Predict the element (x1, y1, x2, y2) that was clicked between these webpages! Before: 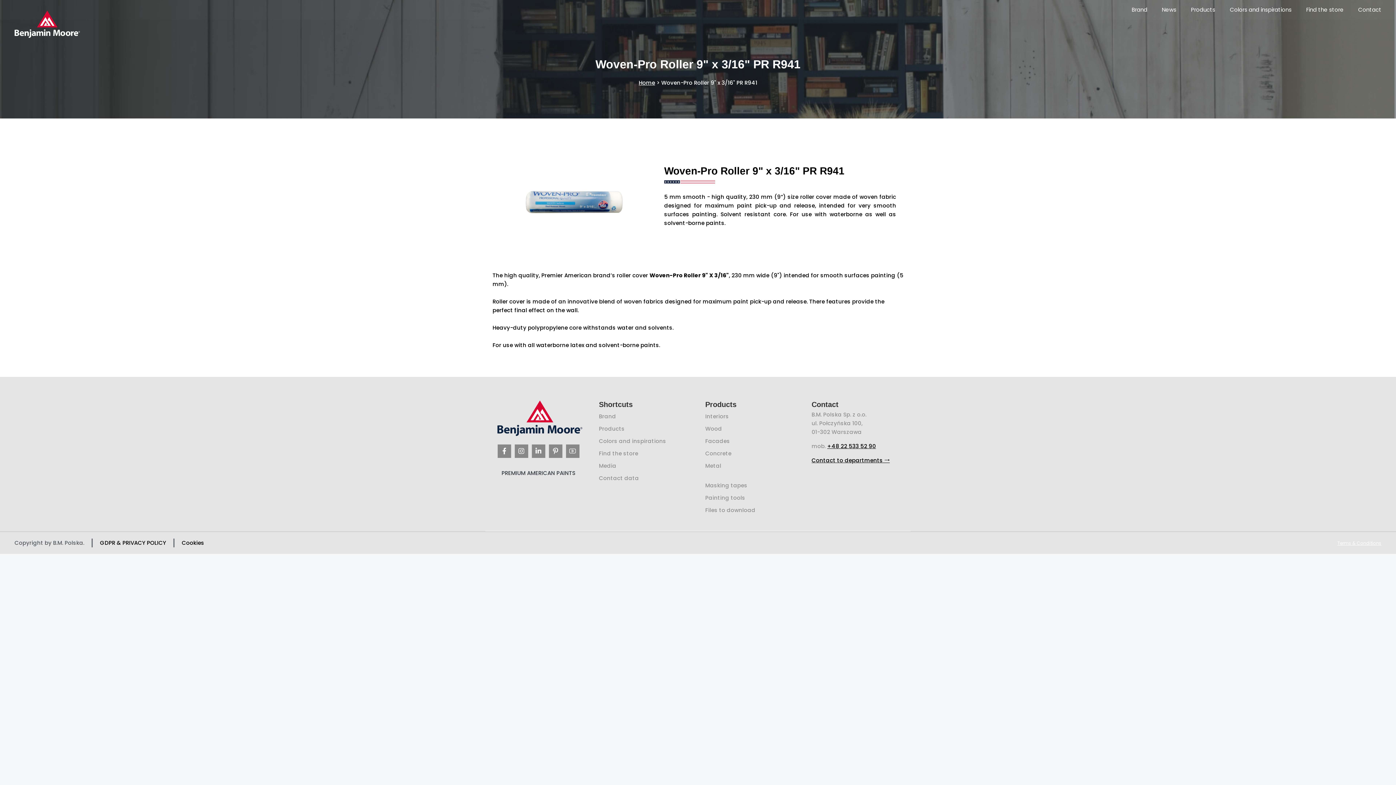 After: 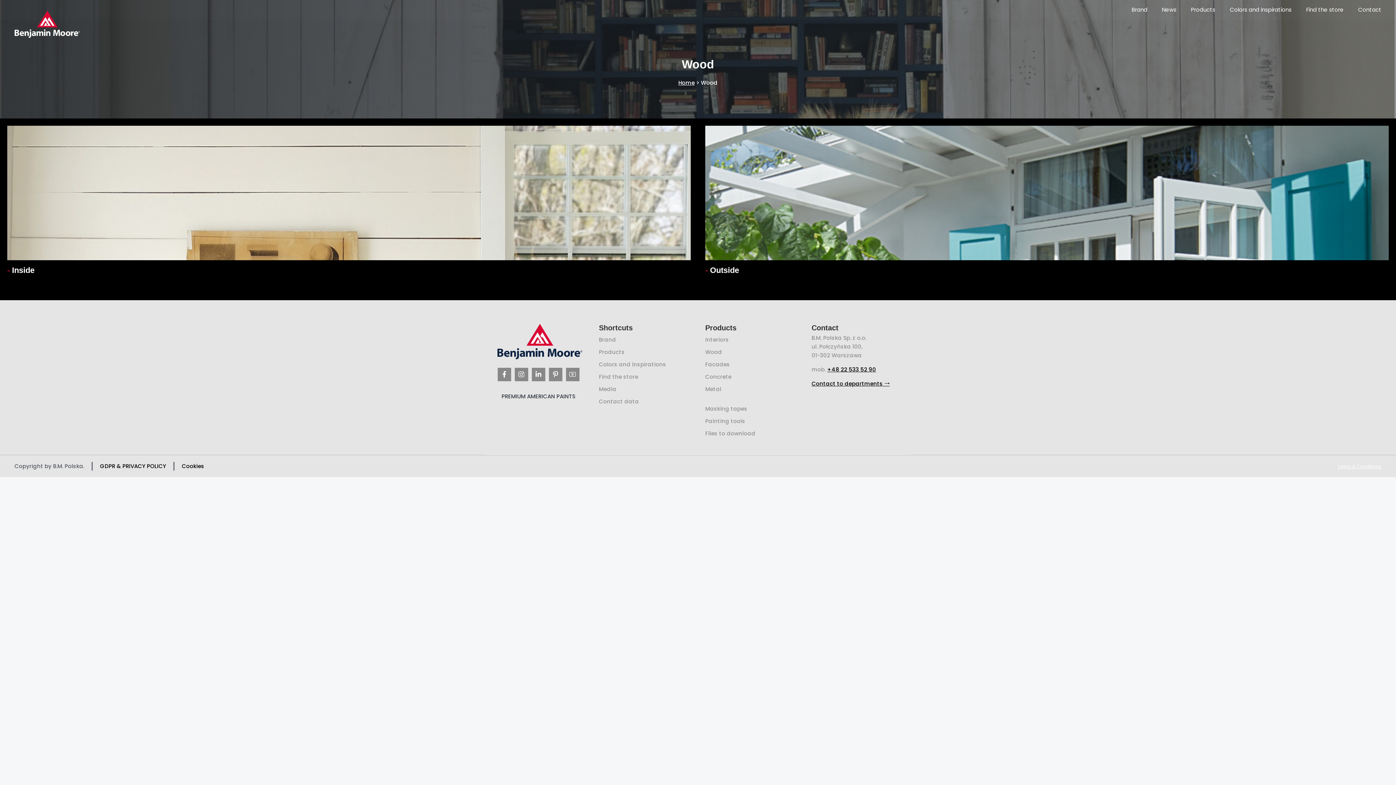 Action: label: Wood bbox: (705, 422, 731, 435)